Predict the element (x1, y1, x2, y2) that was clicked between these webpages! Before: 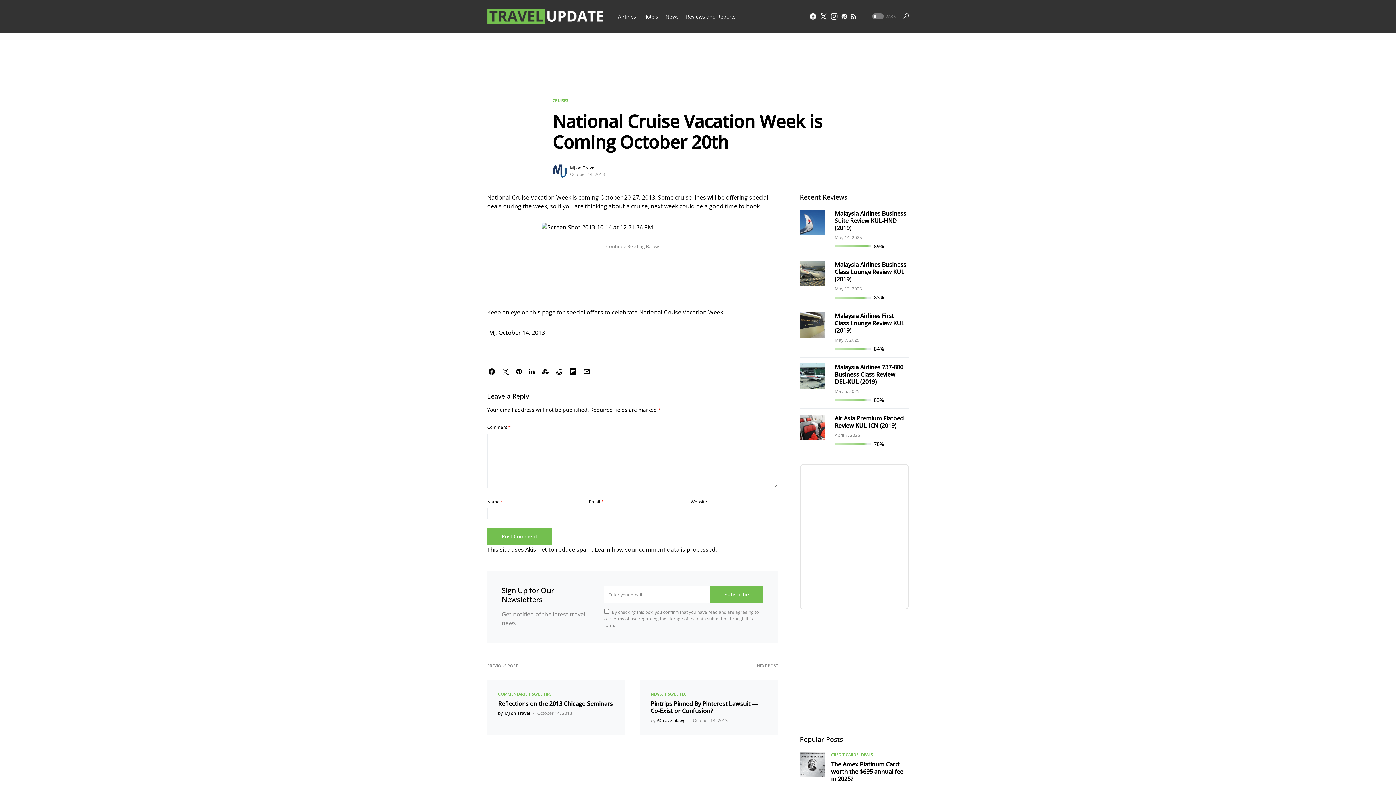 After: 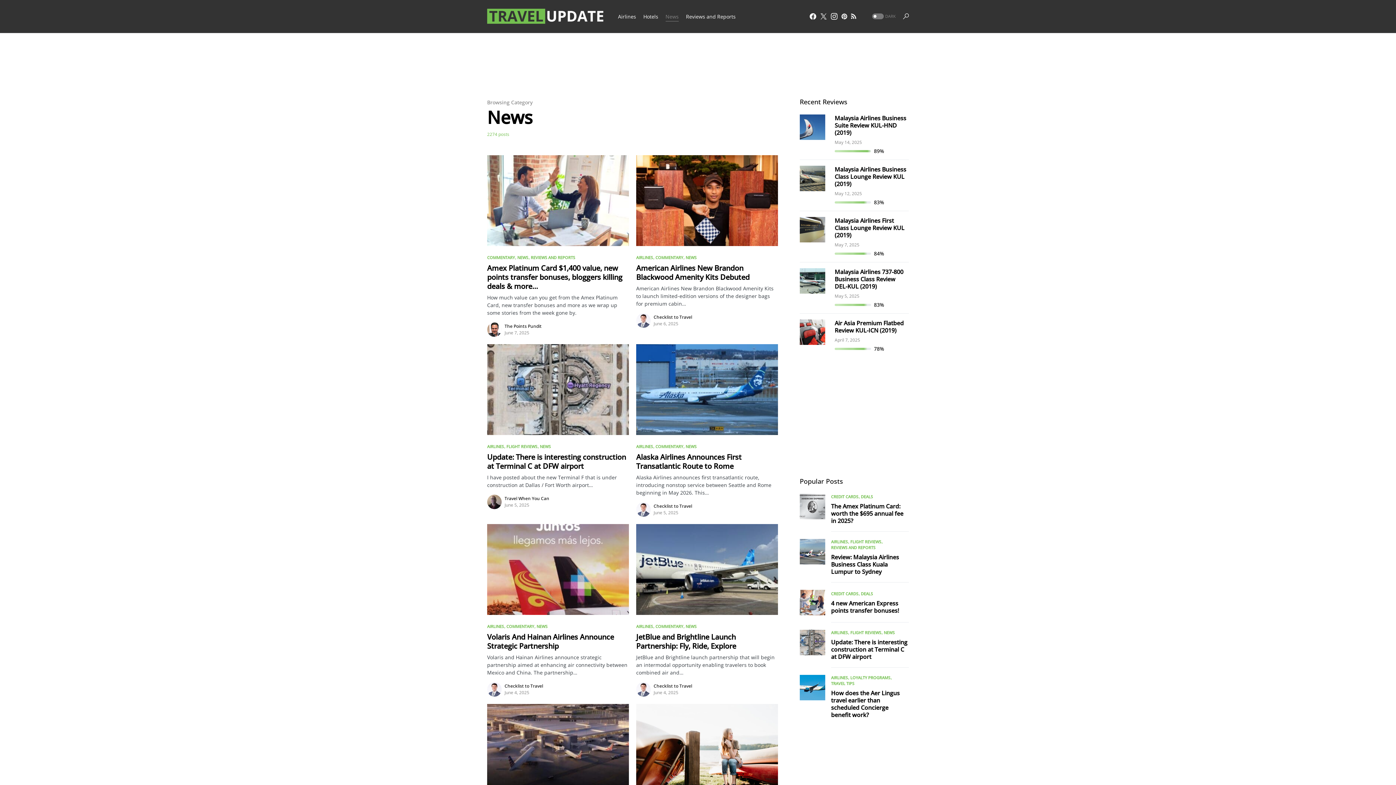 Action: bbox: (650, 691, 661, 697) label: NEWS